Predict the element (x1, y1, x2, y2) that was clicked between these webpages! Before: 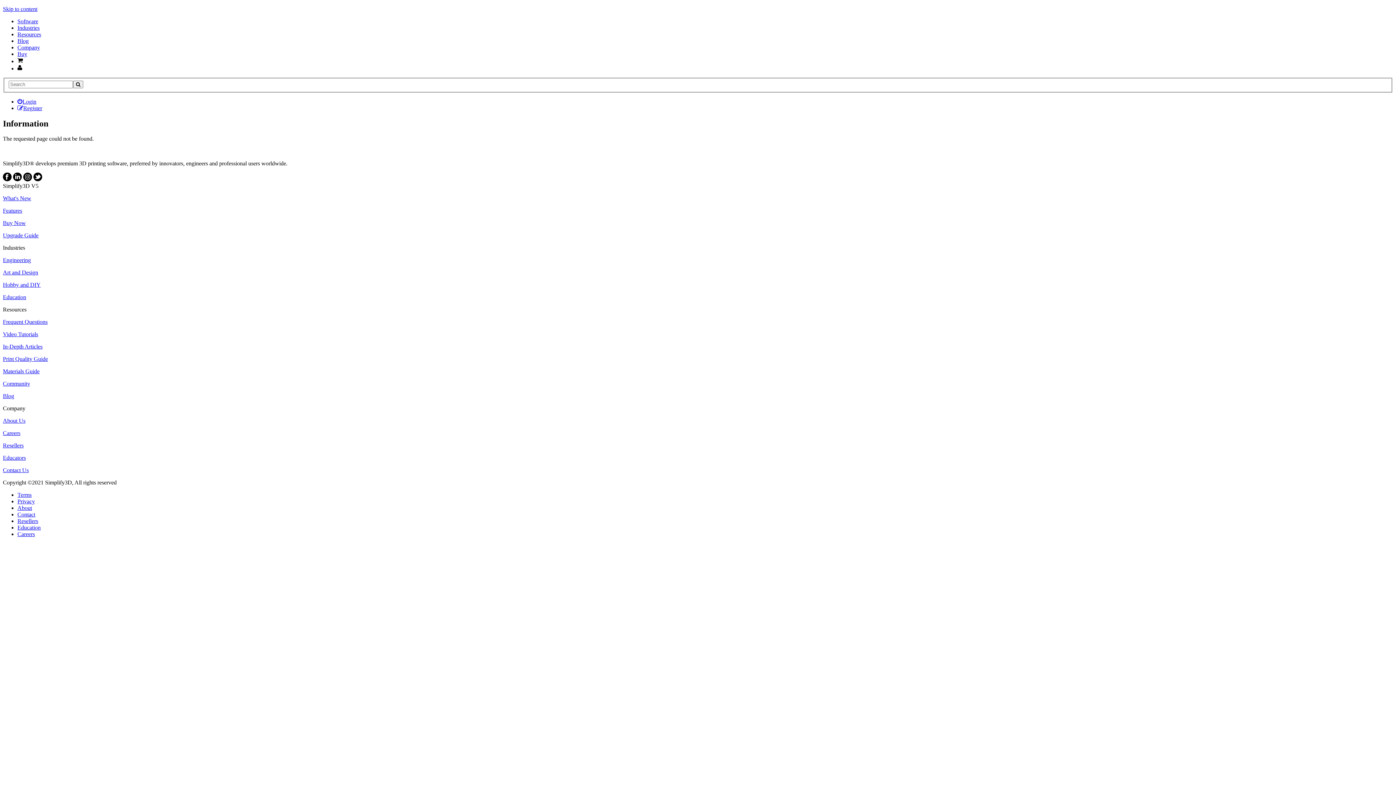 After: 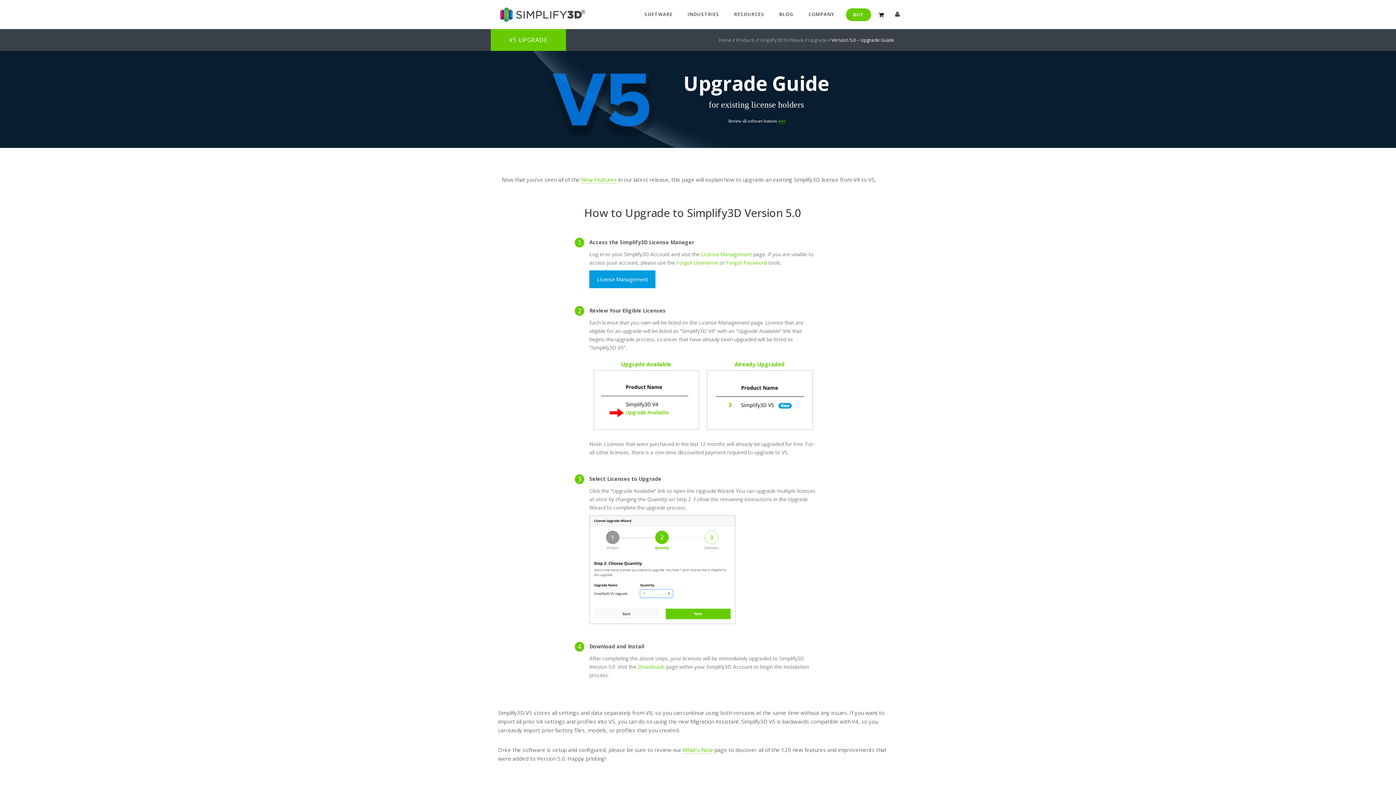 Action: bbox: (2, 232, 38, 238) label: Upgrade Guide